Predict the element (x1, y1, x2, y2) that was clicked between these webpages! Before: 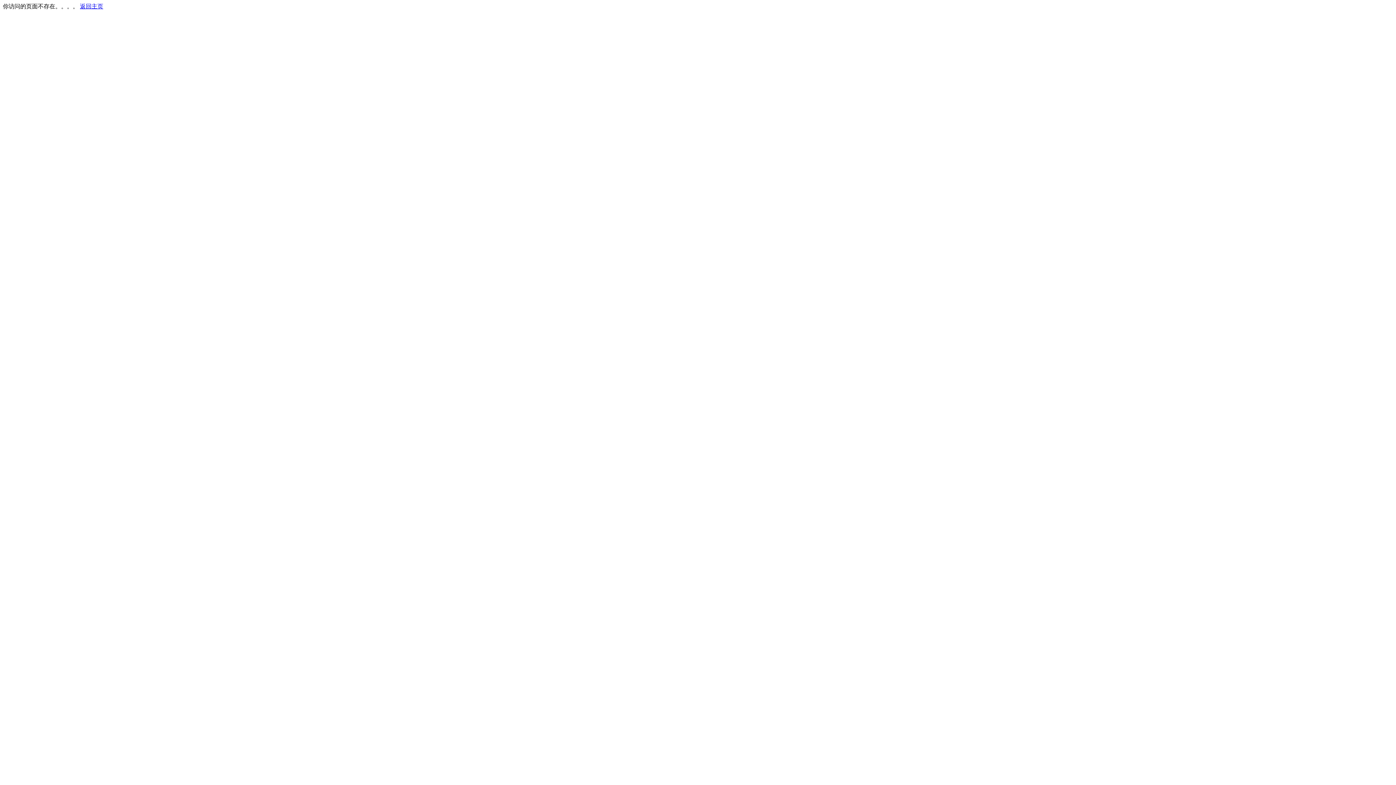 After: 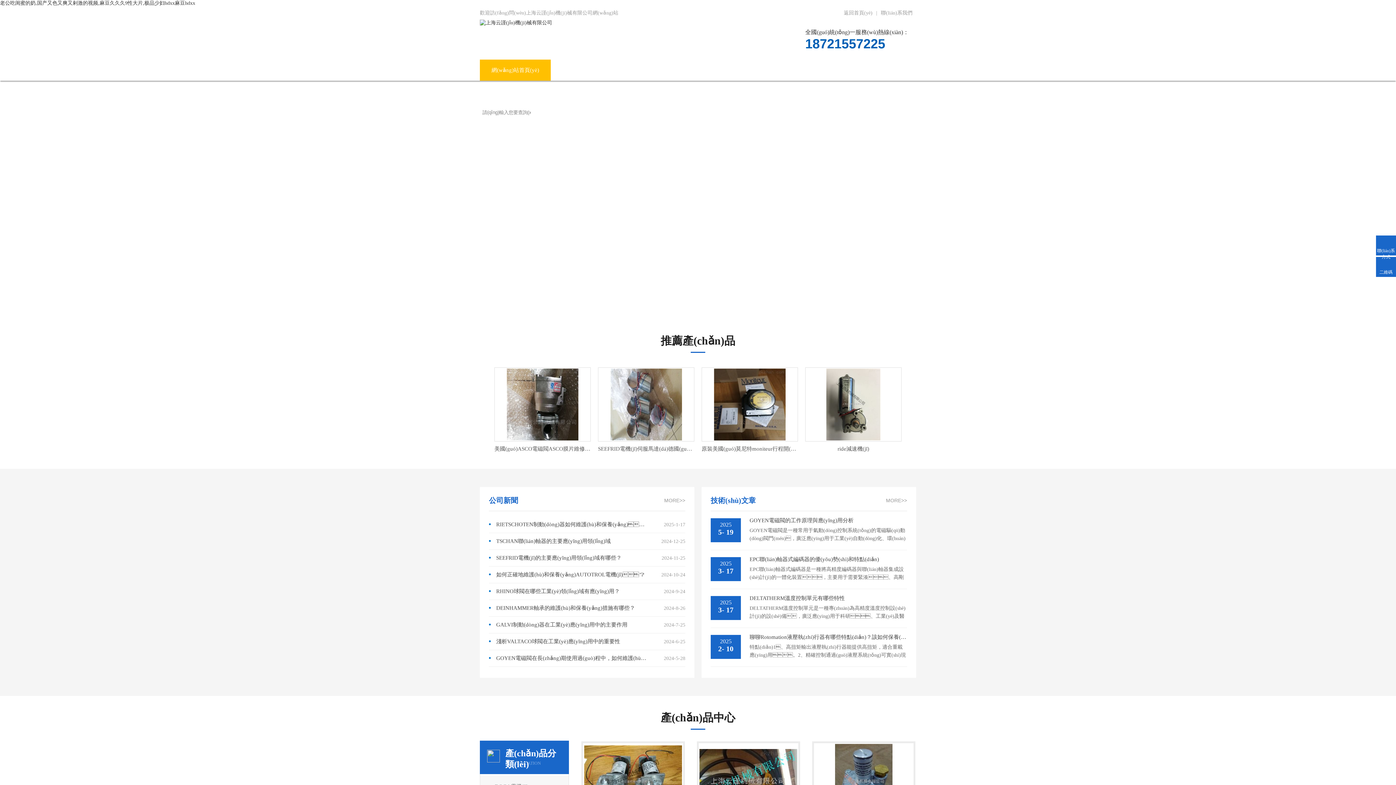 Action: bbox: (80, 3, 103, 9) label: 返回主页